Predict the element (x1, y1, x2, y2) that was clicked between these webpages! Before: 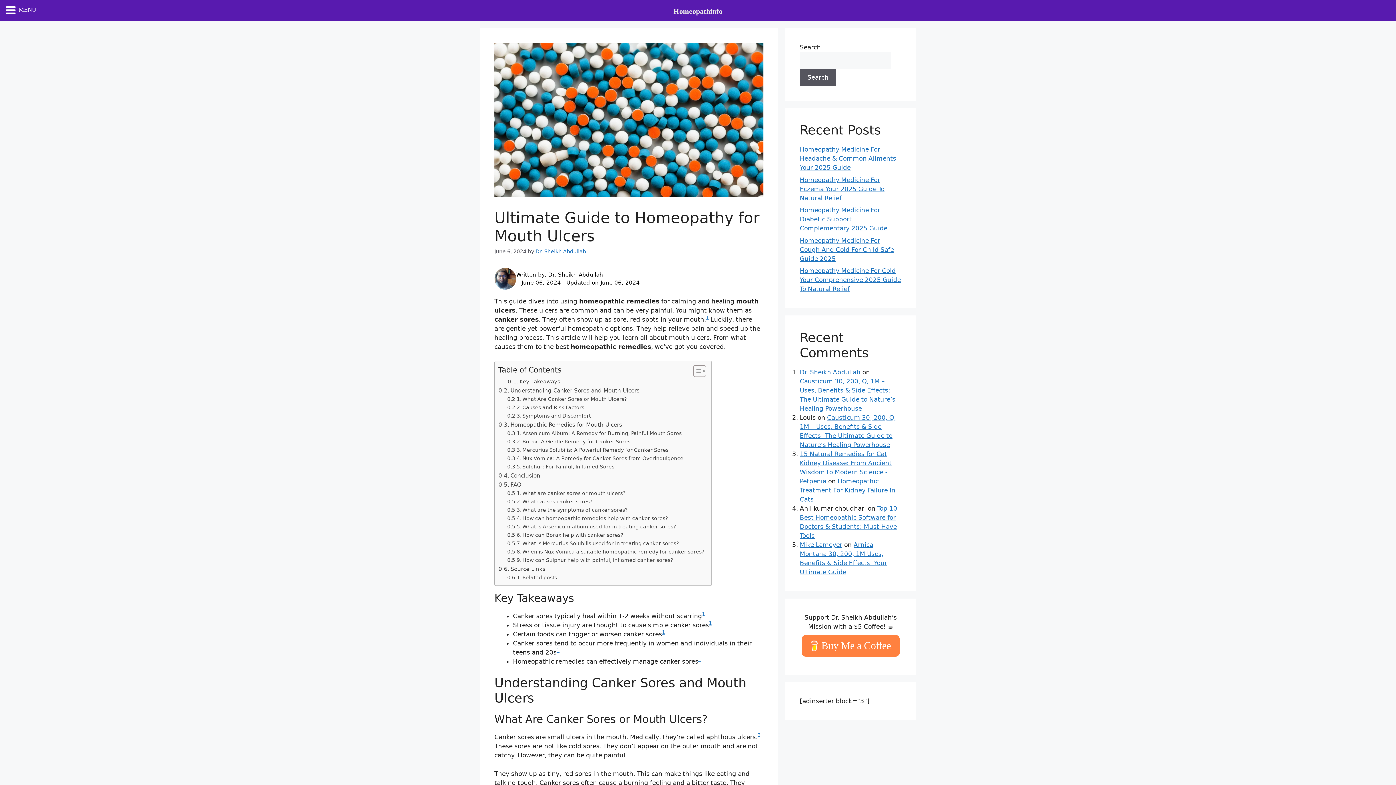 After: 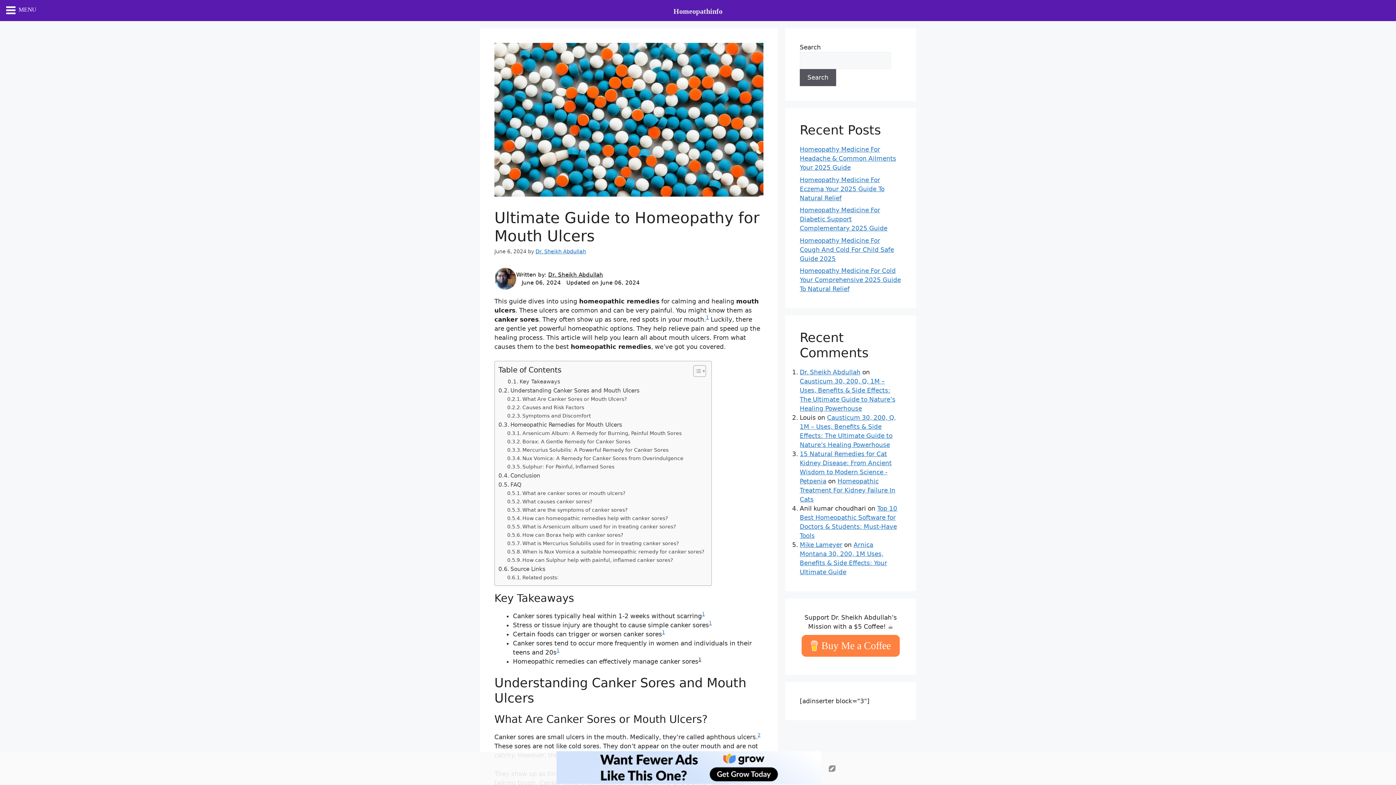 Action: label: 1 bbox: (698, 656, 701, 662)